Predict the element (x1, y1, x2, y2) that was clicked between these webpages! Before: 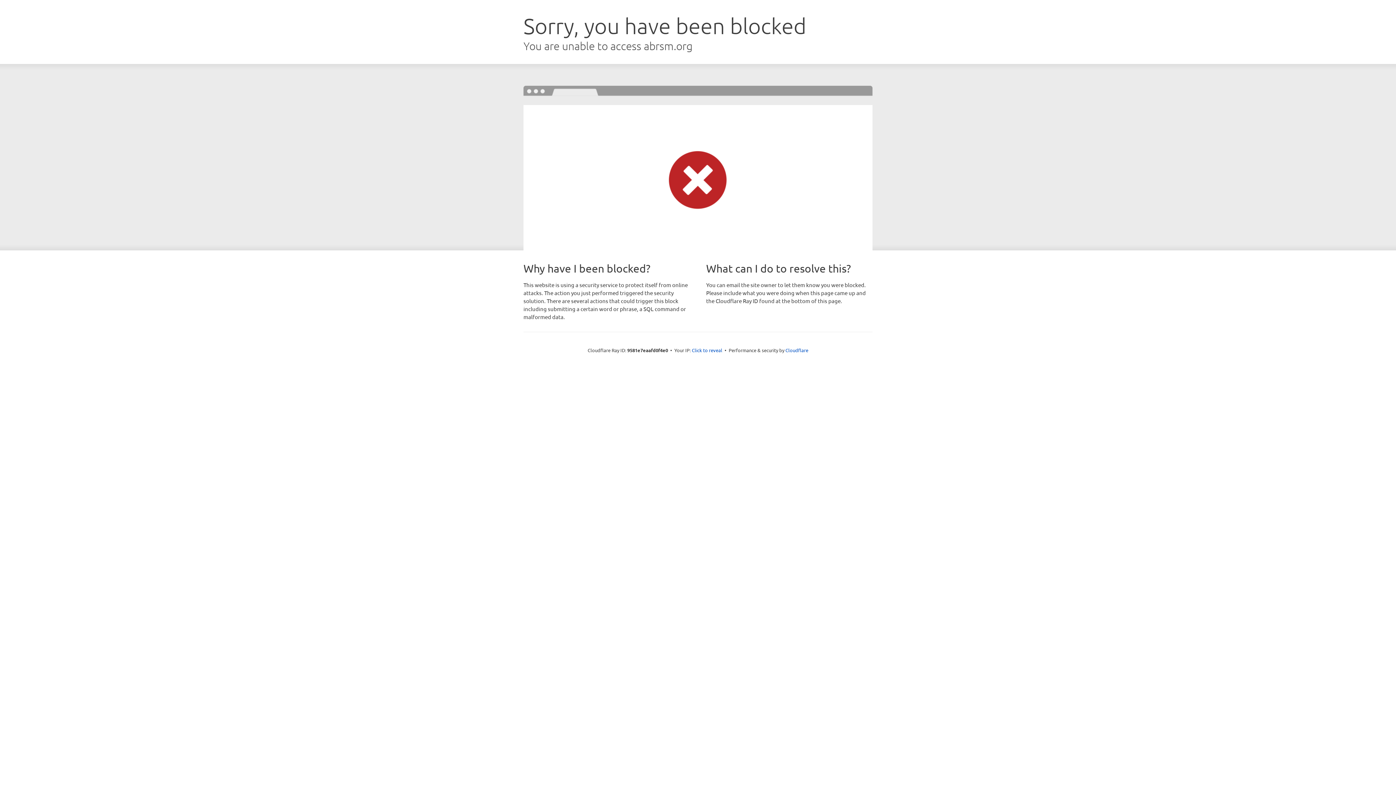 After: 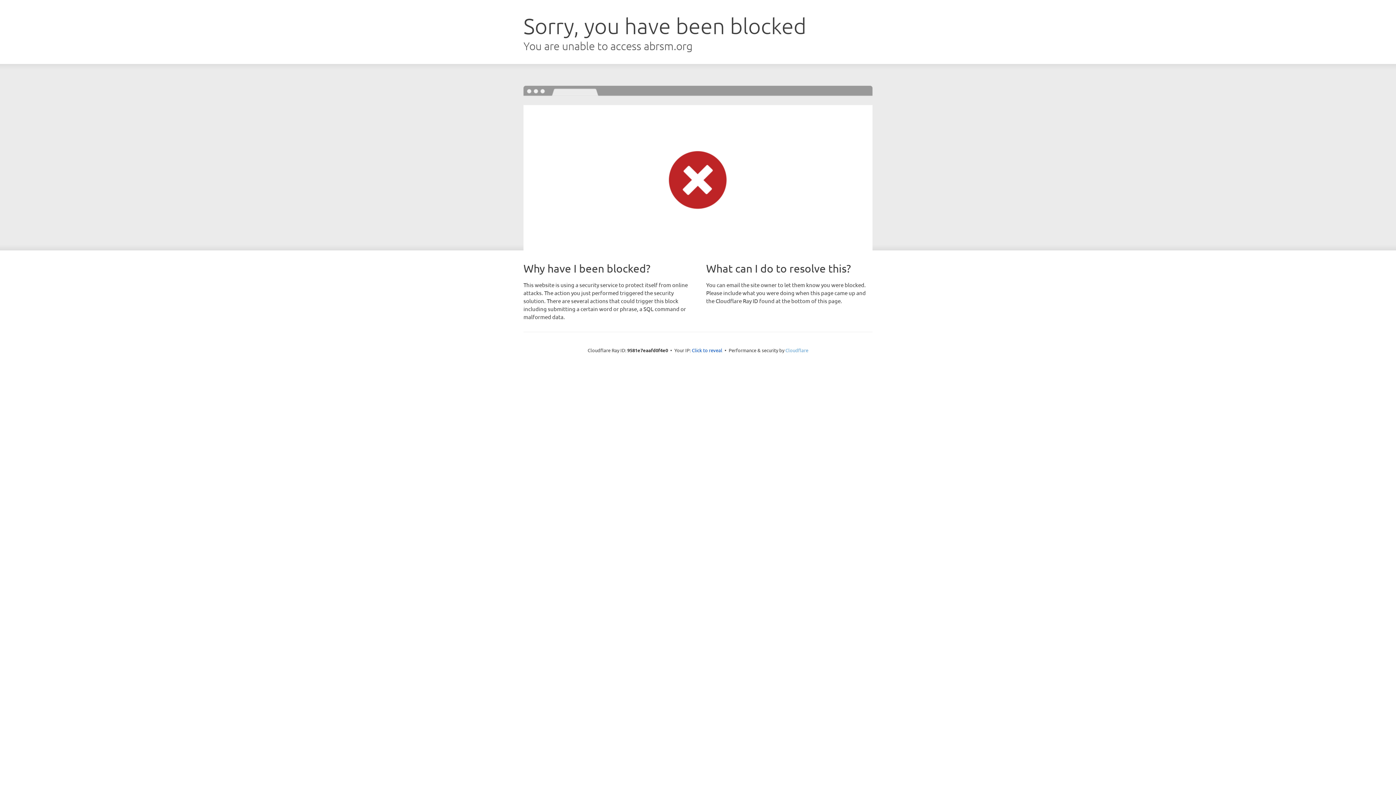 Action: bbox: (785, 347, 808, 353) label: Cloudflare